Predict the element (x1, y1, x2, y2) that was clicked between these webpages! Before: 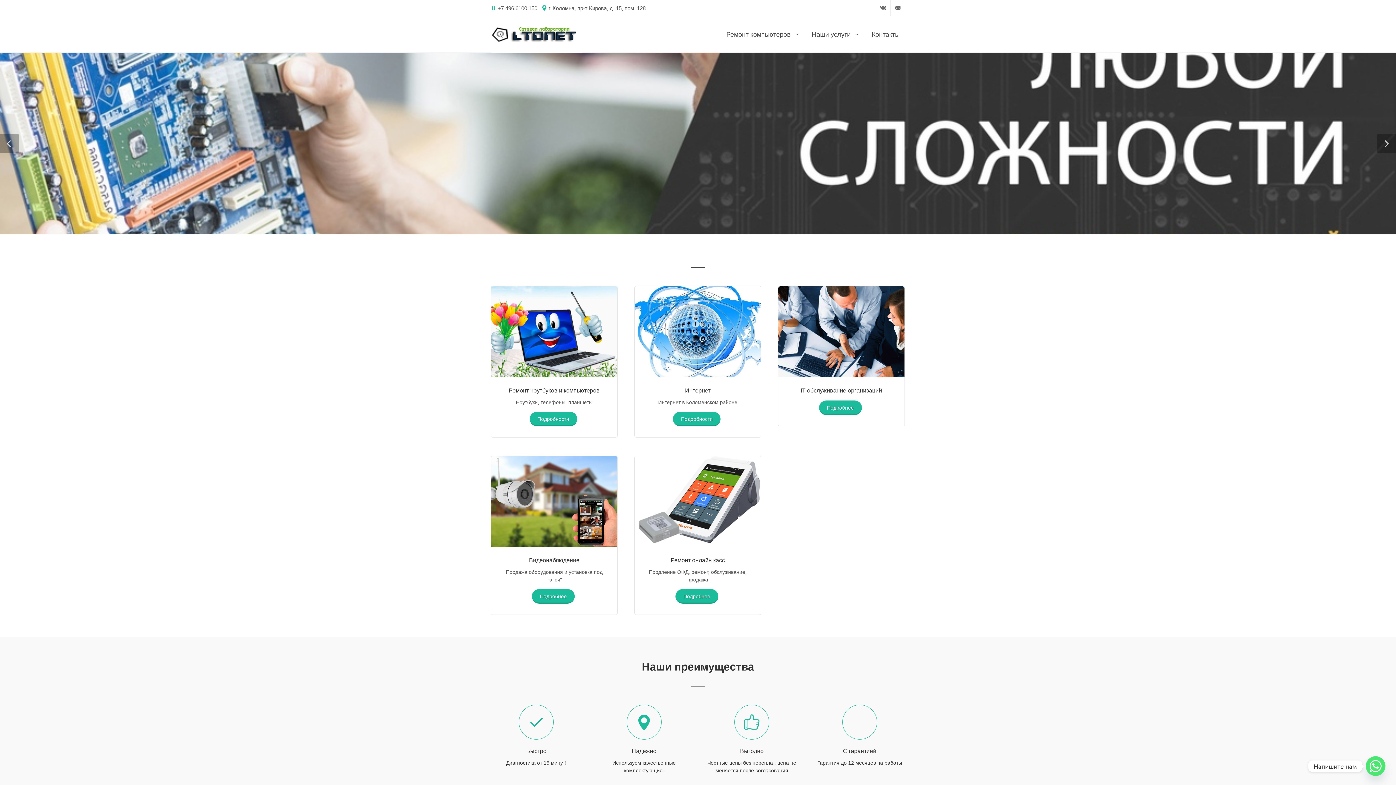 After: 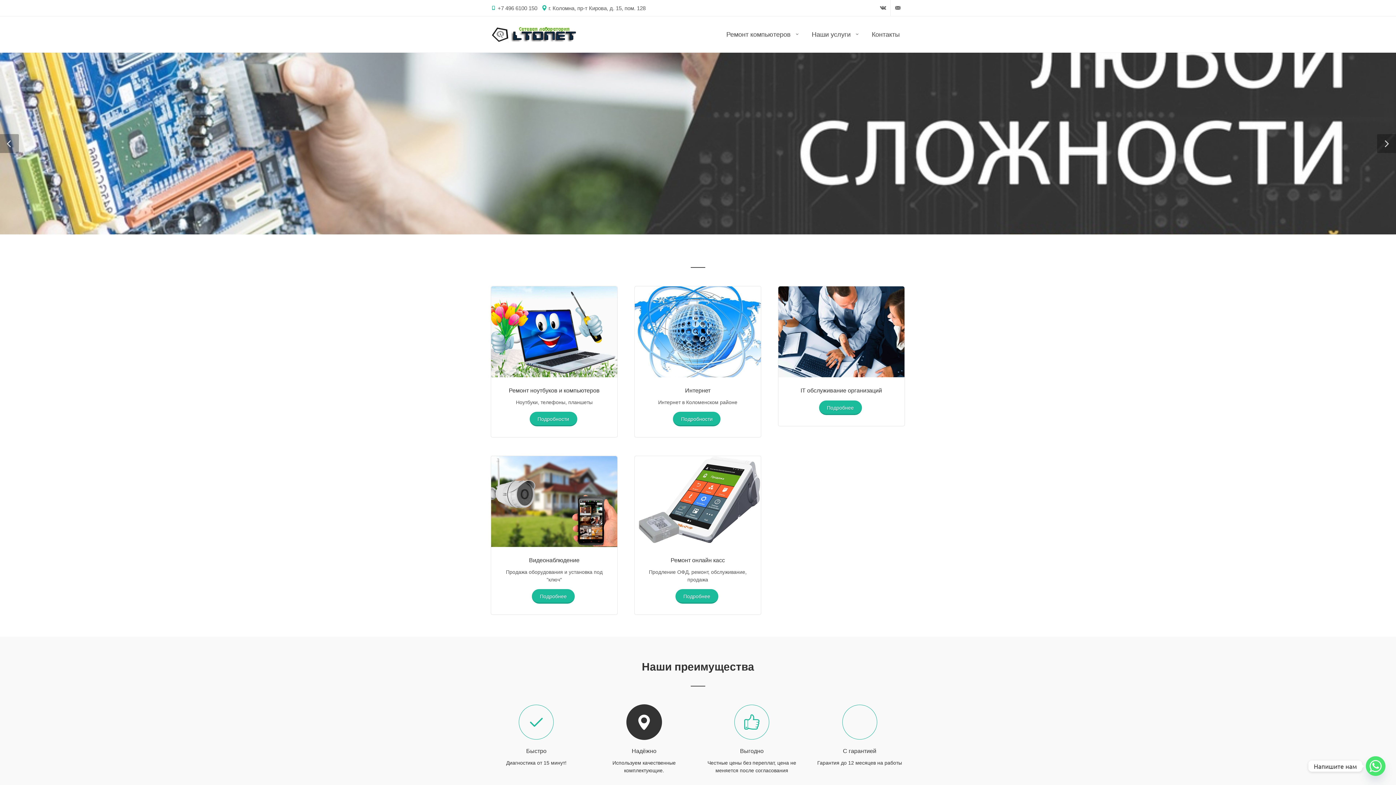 Action: bbox: (598, 705, 689, 774) label: Надёжно
Используем качественные комплектующие.